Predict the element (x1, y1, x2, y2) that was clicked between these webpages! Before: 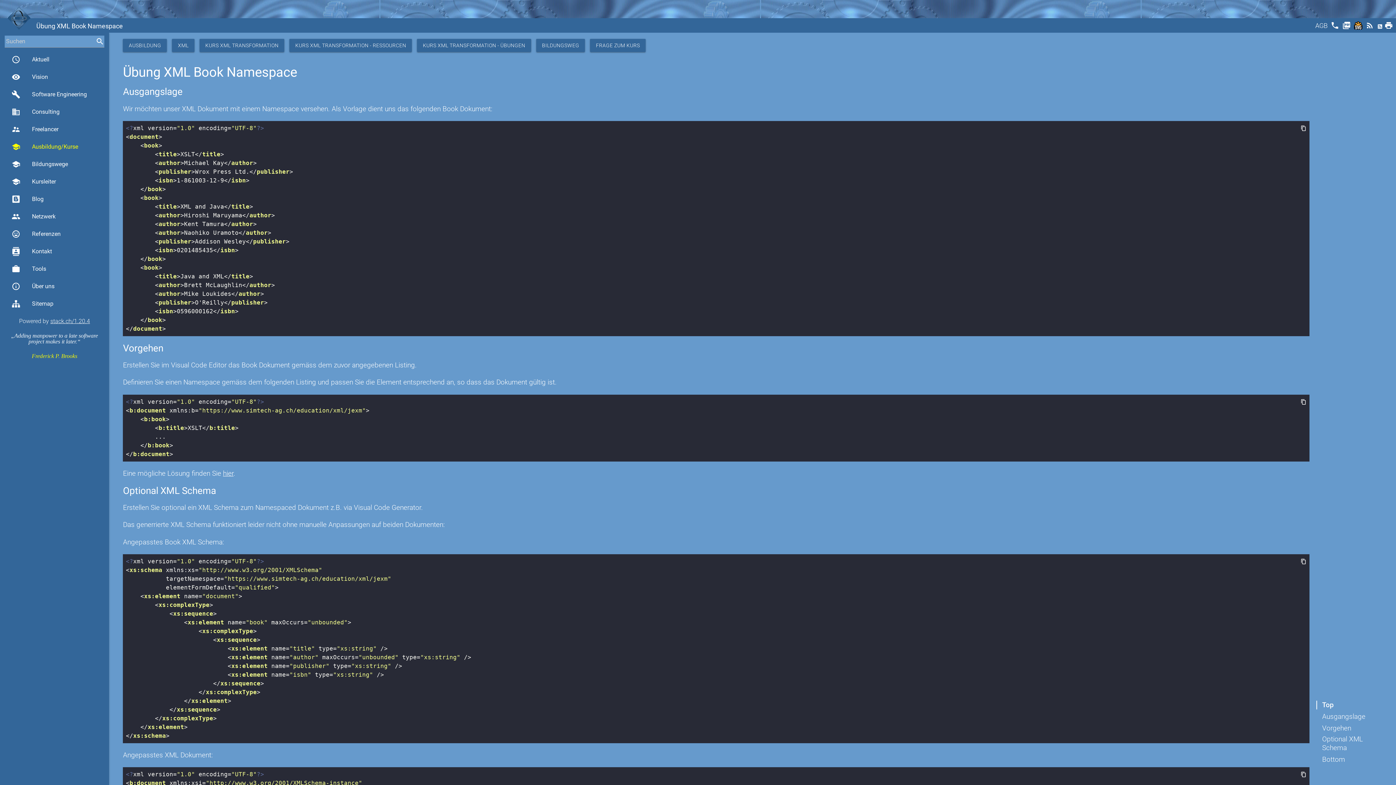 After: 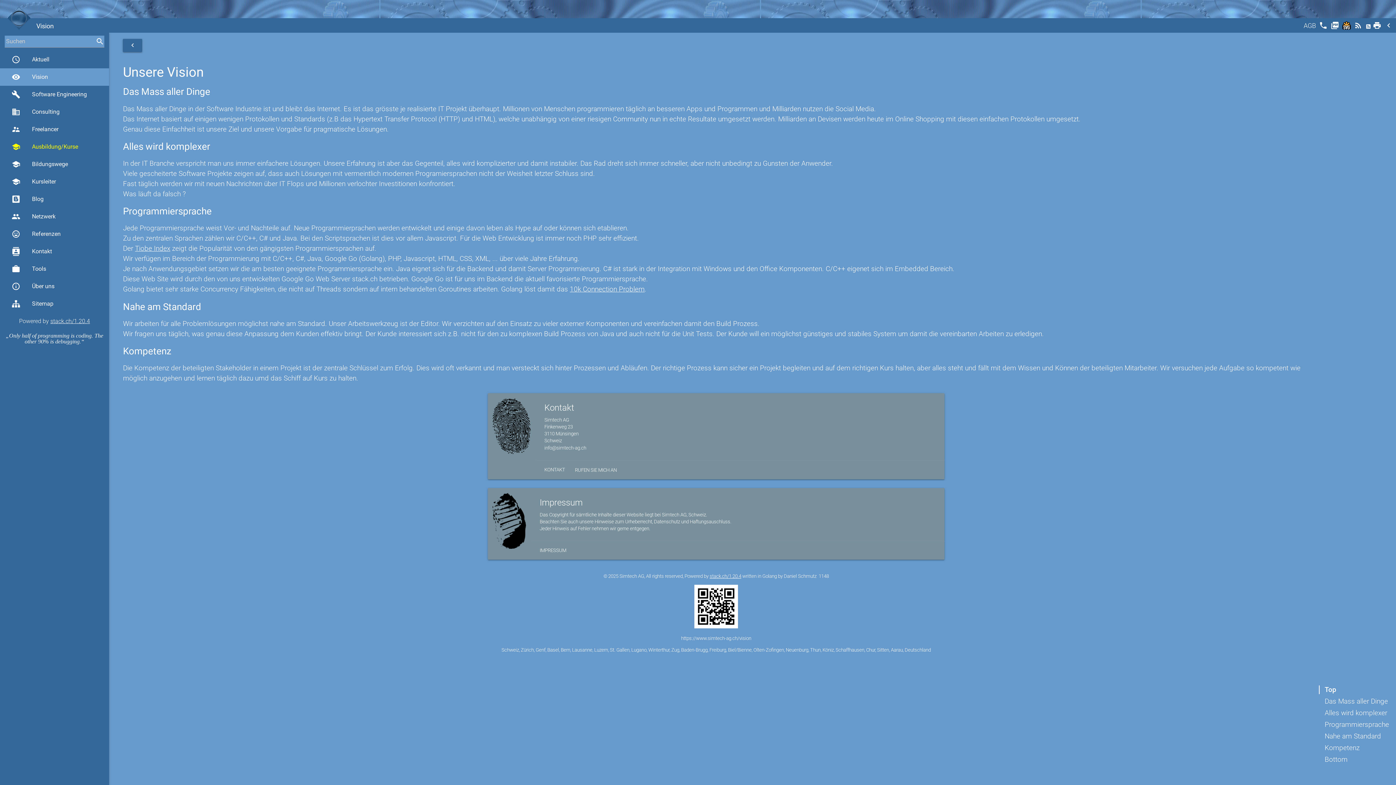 Action: label: visibility
Vision bbox: (0, 68, 109, 85)